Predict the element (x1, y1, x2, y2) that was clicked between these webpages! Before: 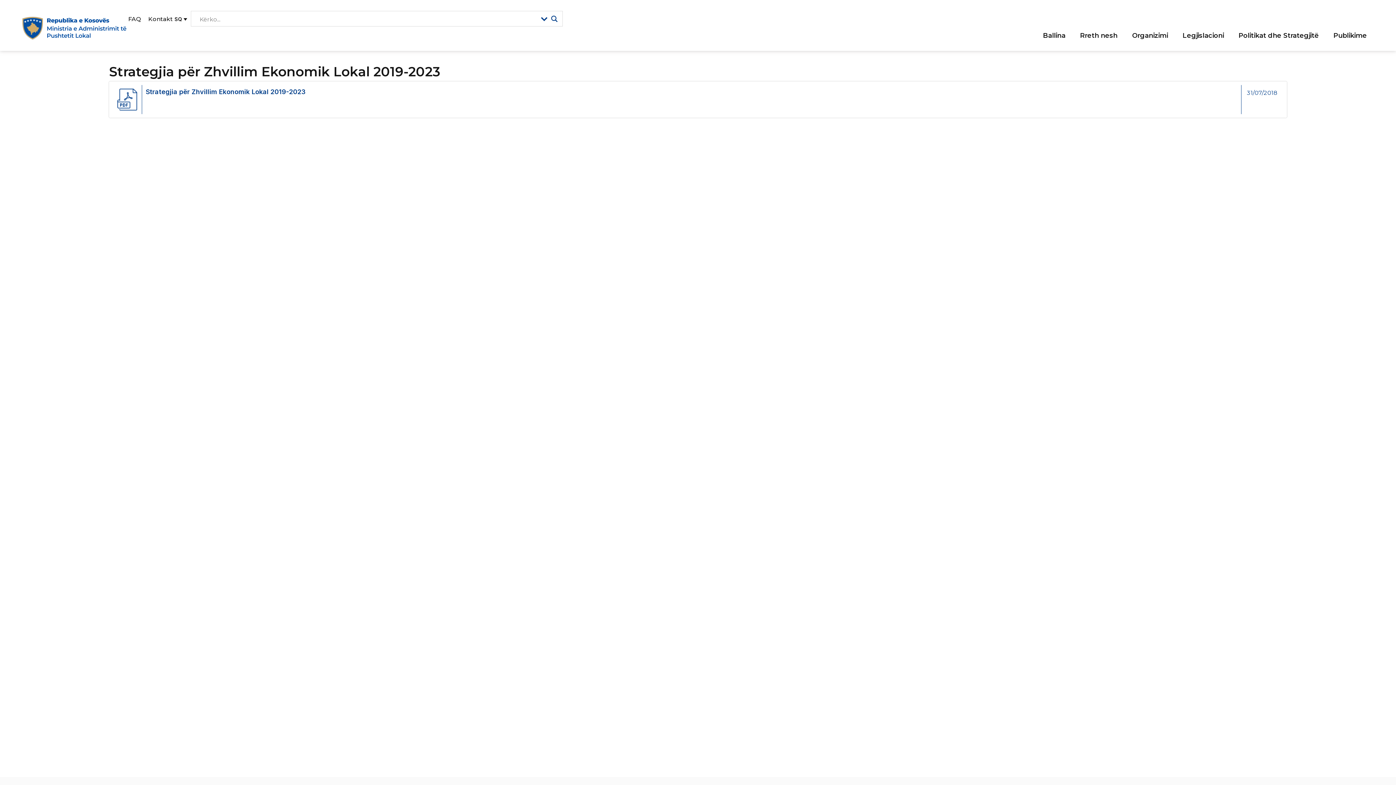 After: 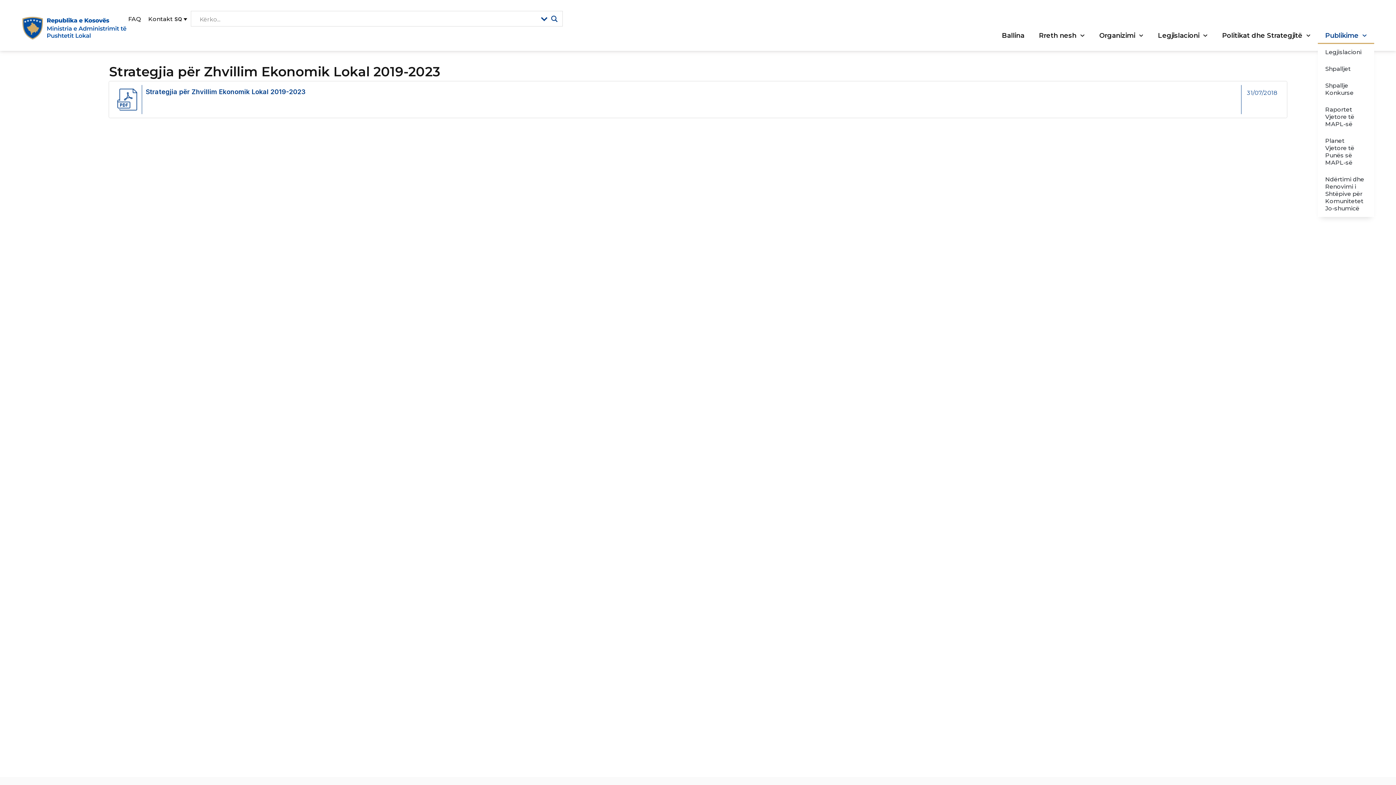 Action: label: Publikime bbox: (1326, 27, 1374, 44)